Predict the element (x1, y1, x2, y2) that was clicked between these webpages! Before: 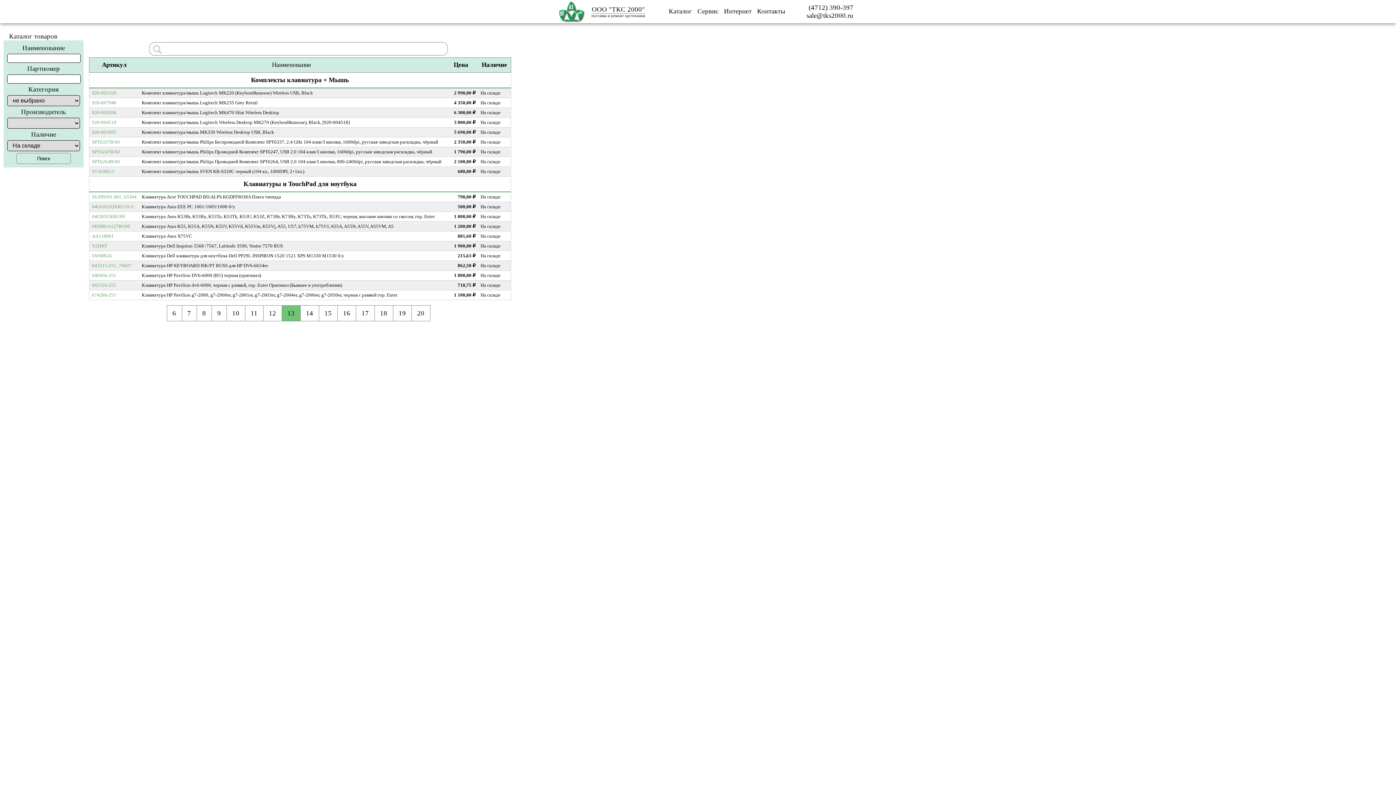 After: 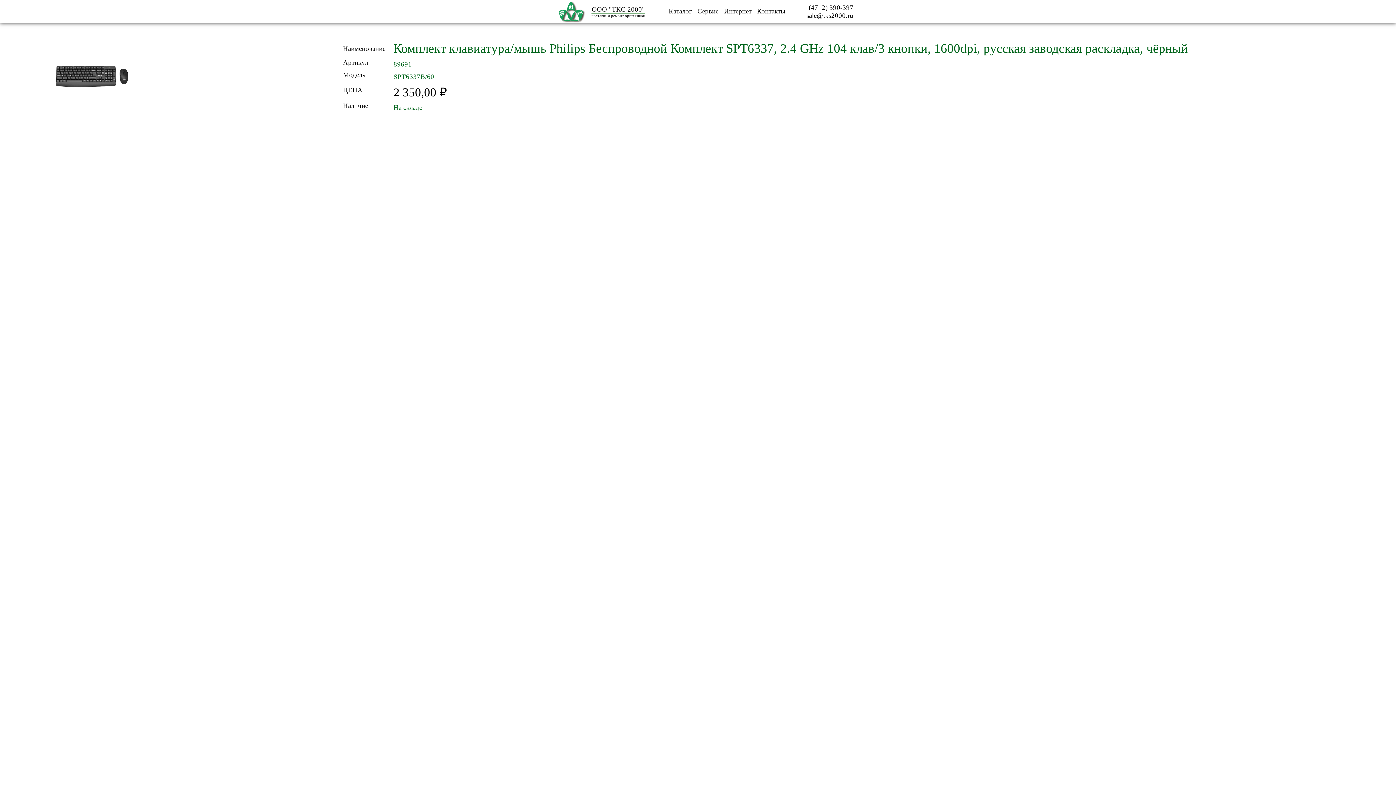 Action: label: SPT6337B/60 bbox: (92, 139, 120, 145)